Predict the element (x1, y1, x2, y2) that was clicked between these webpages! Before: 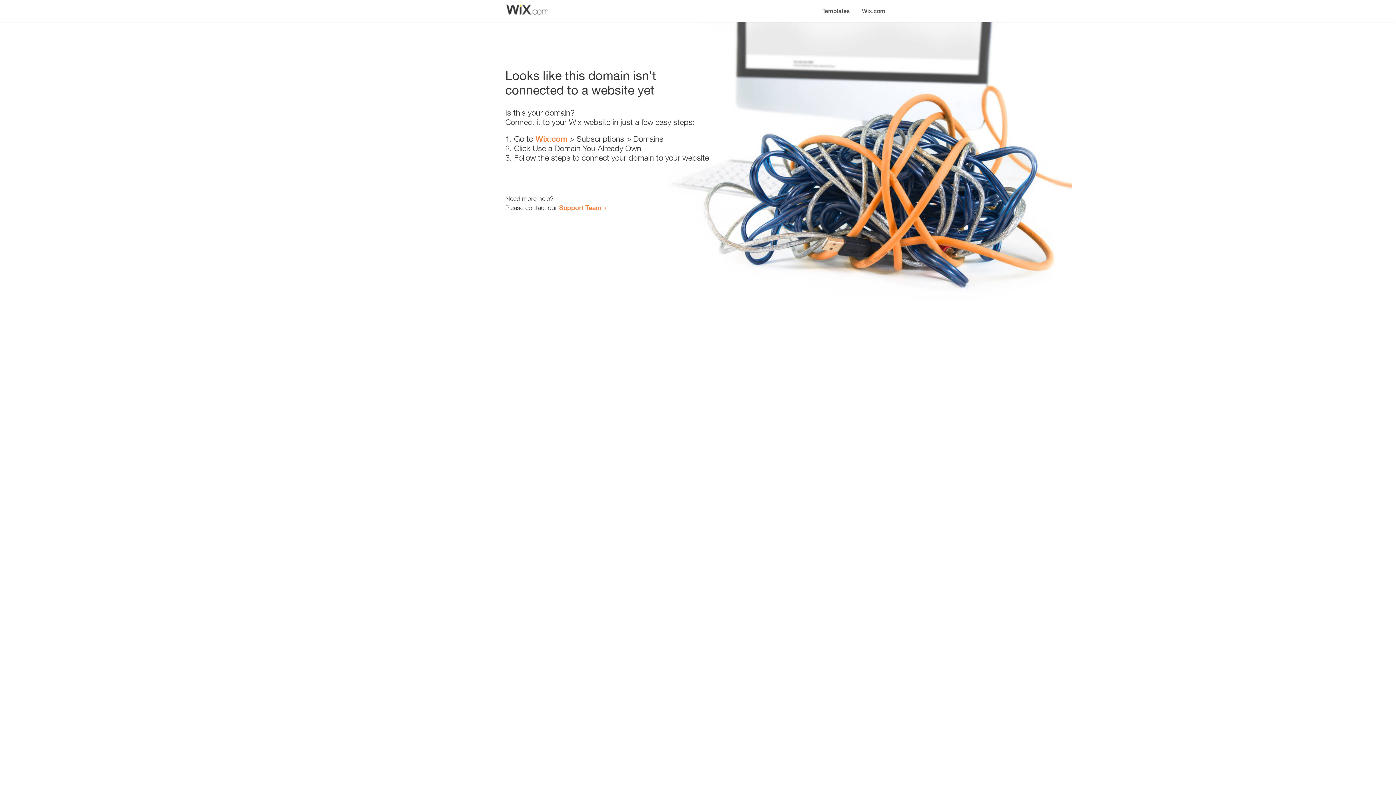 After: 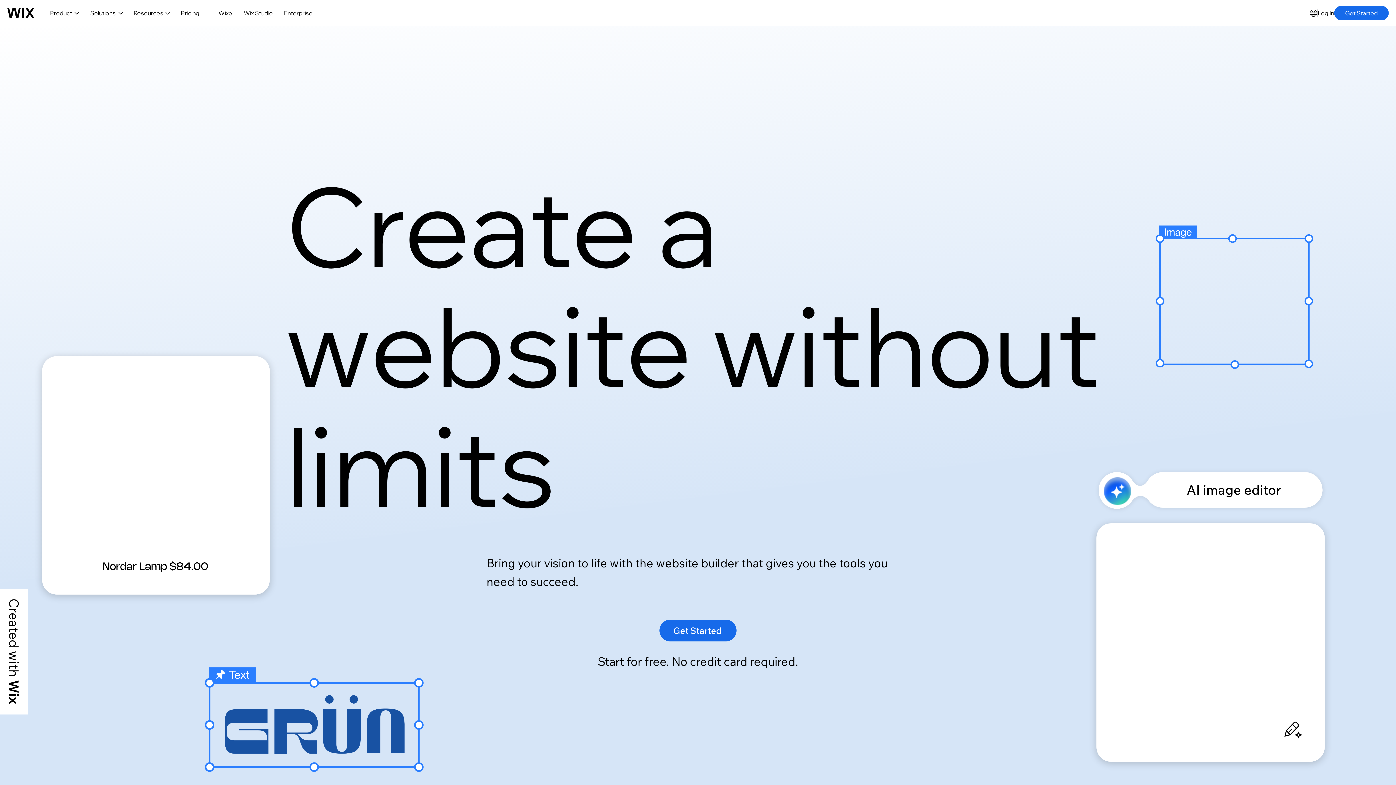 Action: bbox: (856, 0, 890, 14) label: Wix.com